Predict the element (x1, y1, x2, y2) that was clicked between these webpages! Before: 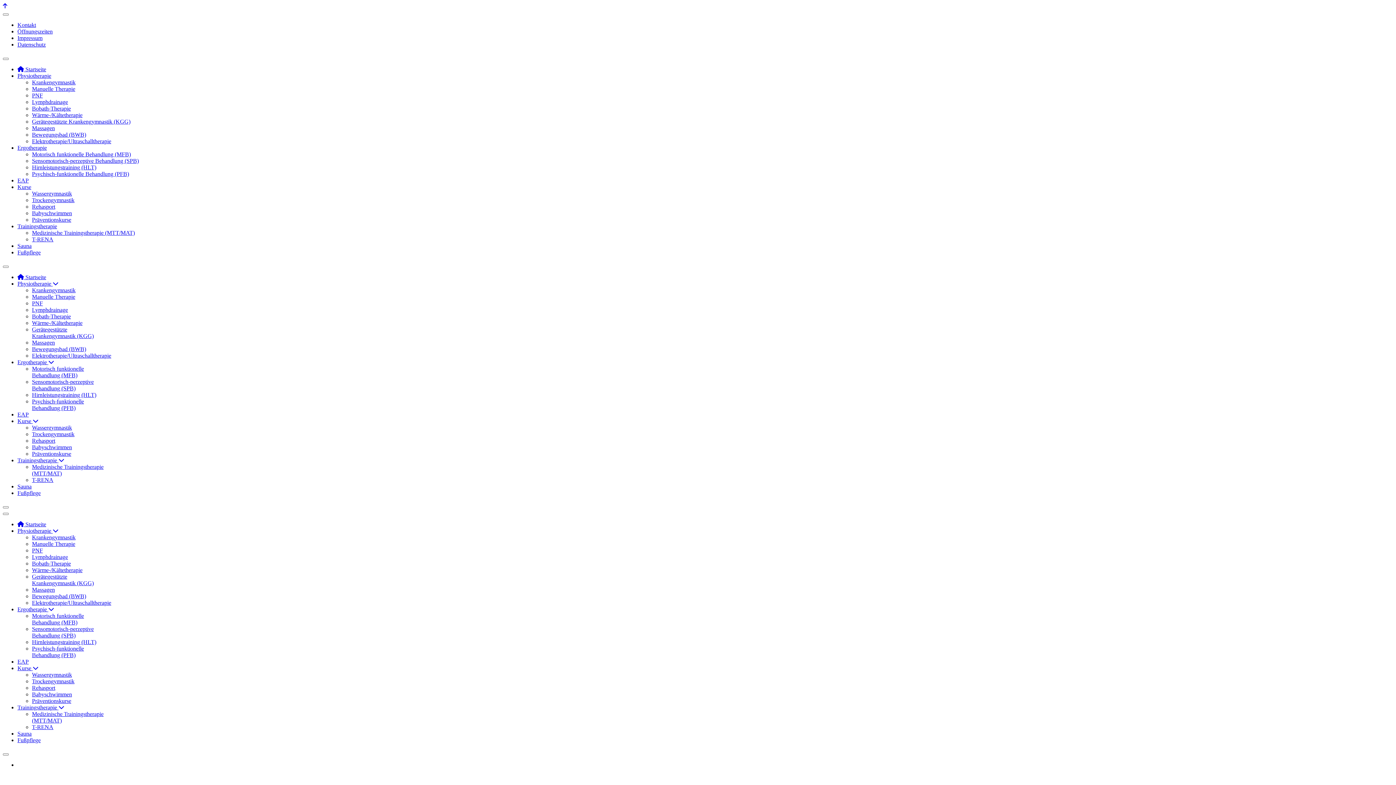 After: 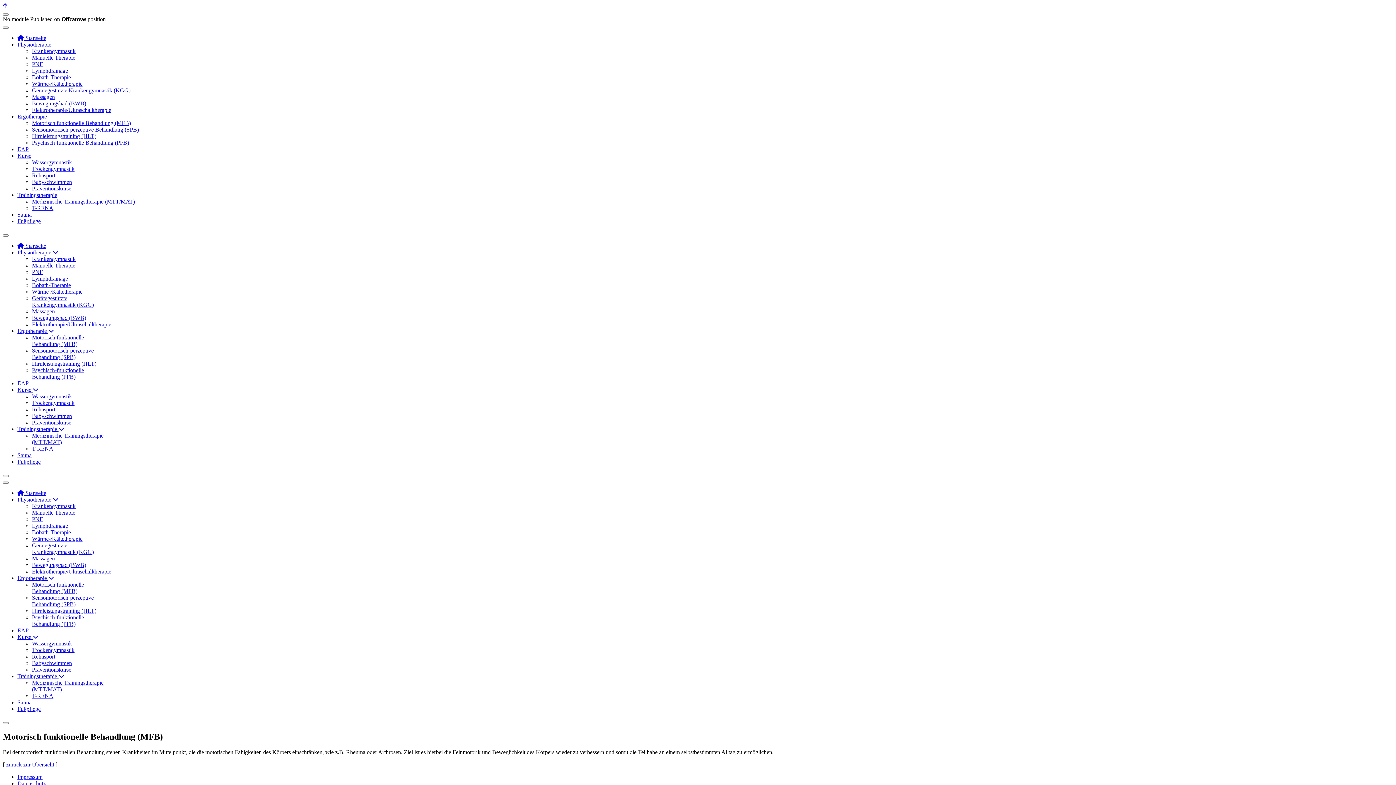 Action: label: Motorisch funktionelle Behandlung (MFB) bbox: (32, 151, 130, 157)